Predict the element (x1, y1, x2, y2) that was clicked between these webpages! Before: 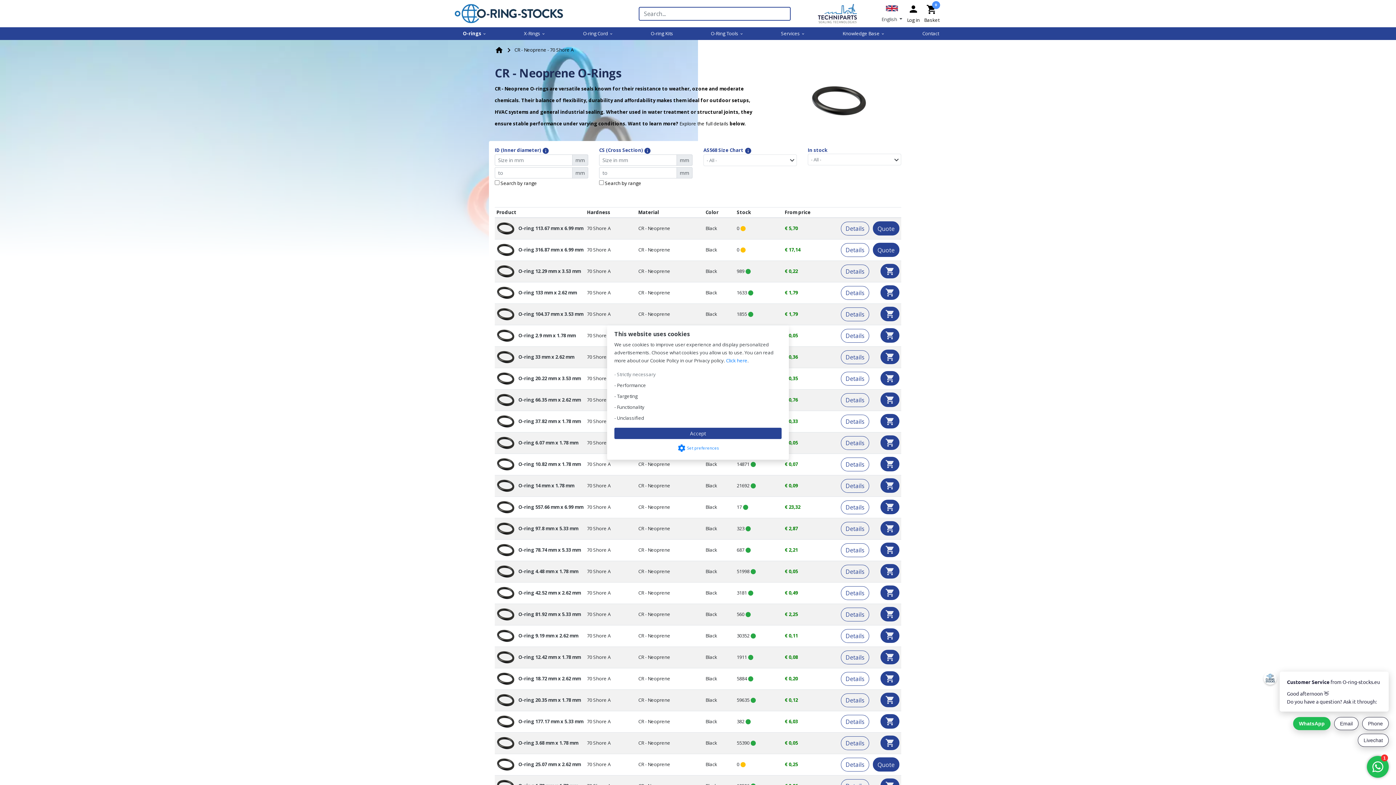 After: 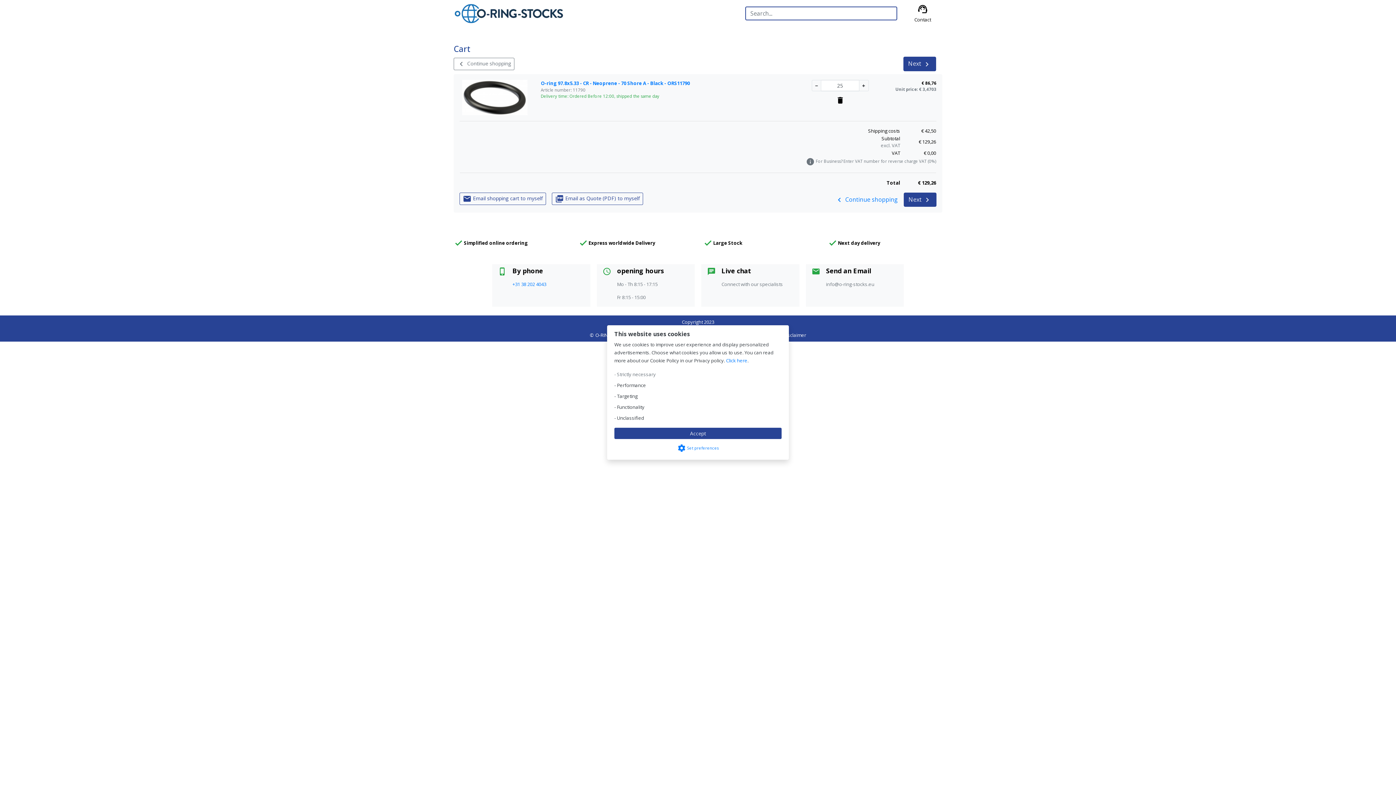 Action: bbox: (880, 521, 899, 536) label: shopping_cart